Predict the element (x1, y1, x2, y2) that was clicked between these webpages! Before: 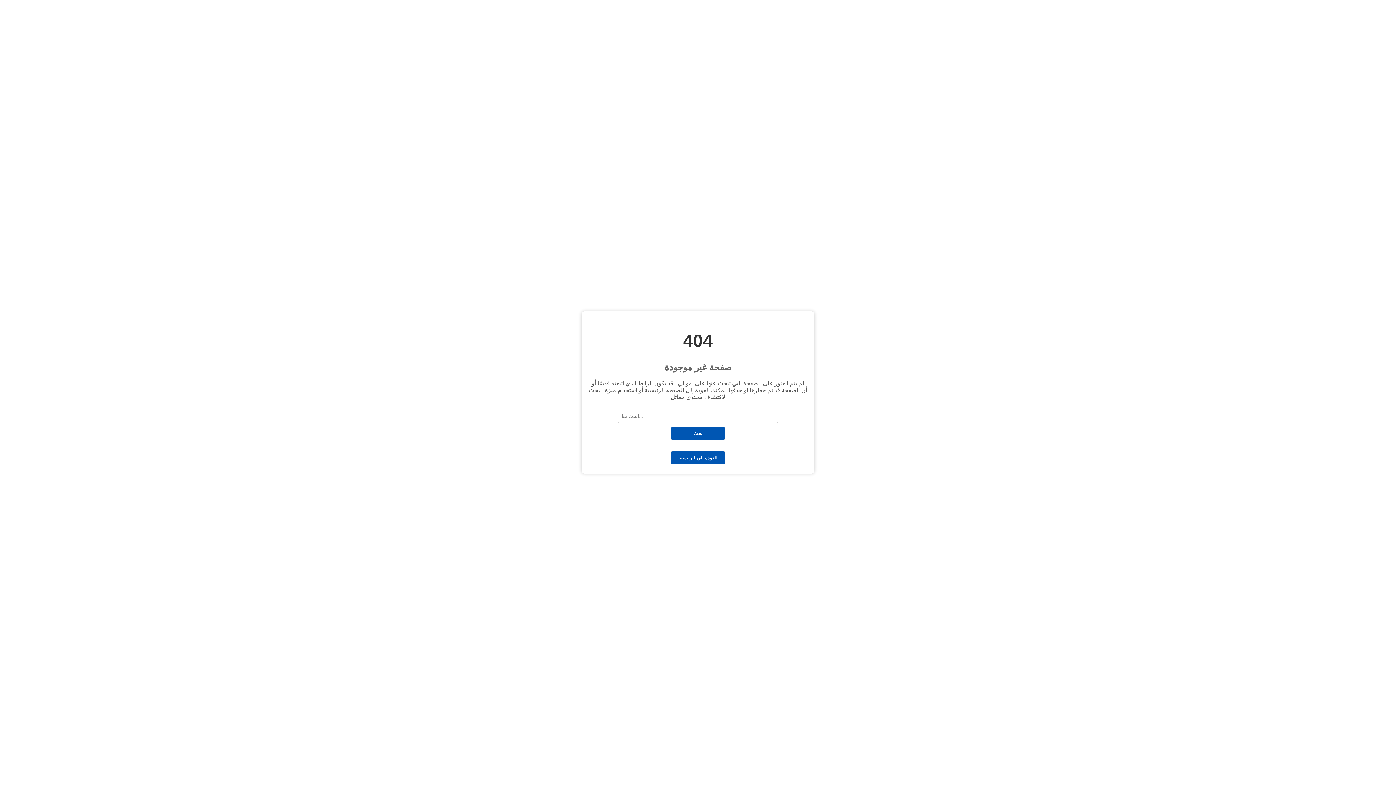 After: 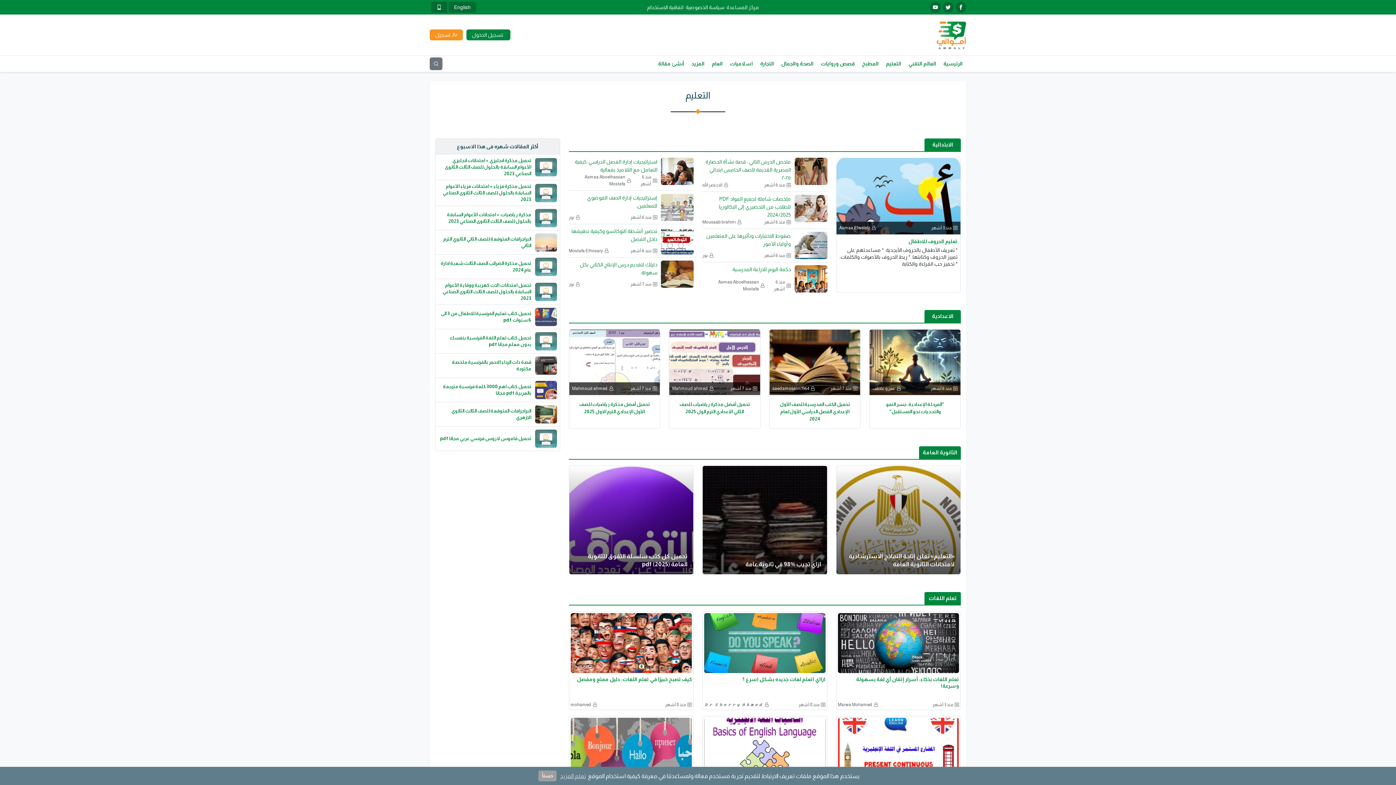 Action: bbox: (670, 451, 725, 464) label: العودة الي الرئيسية